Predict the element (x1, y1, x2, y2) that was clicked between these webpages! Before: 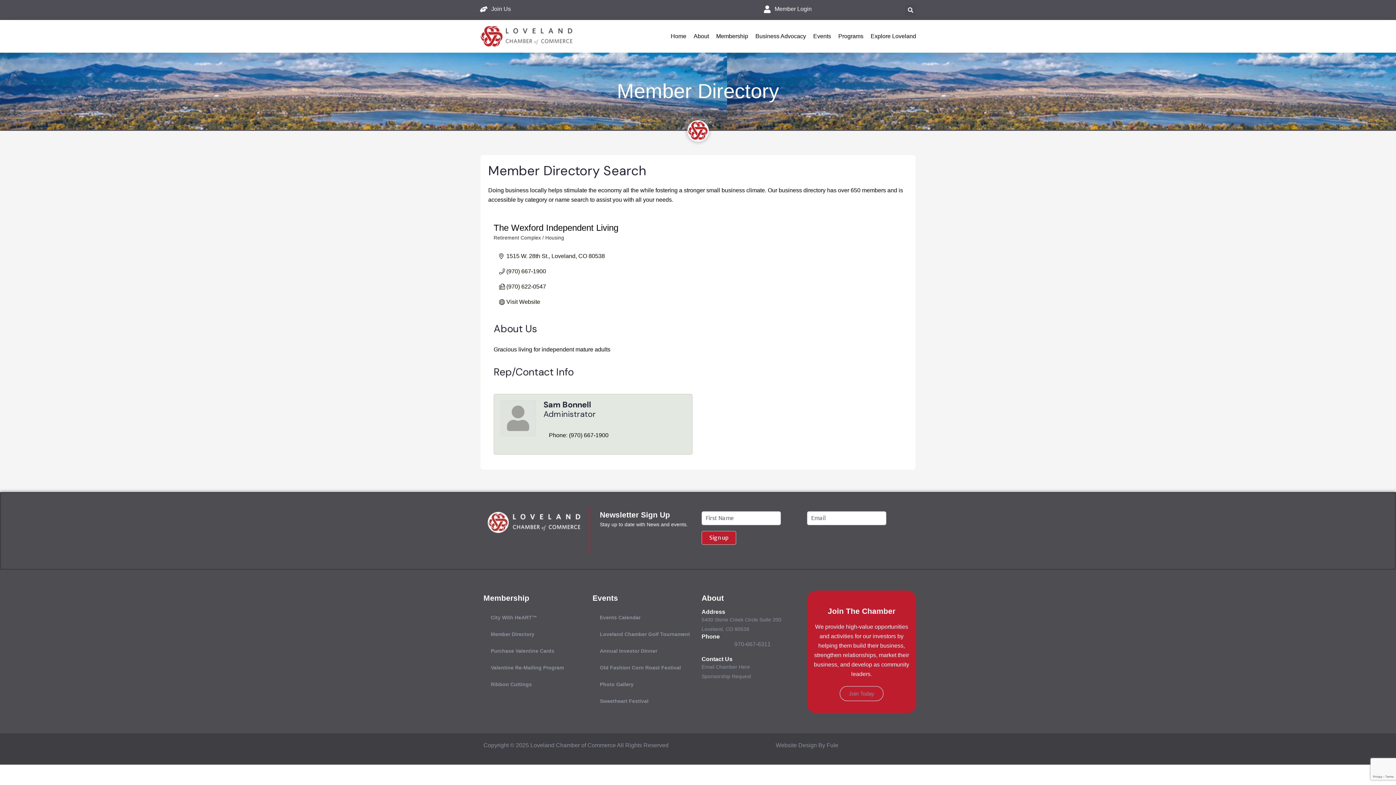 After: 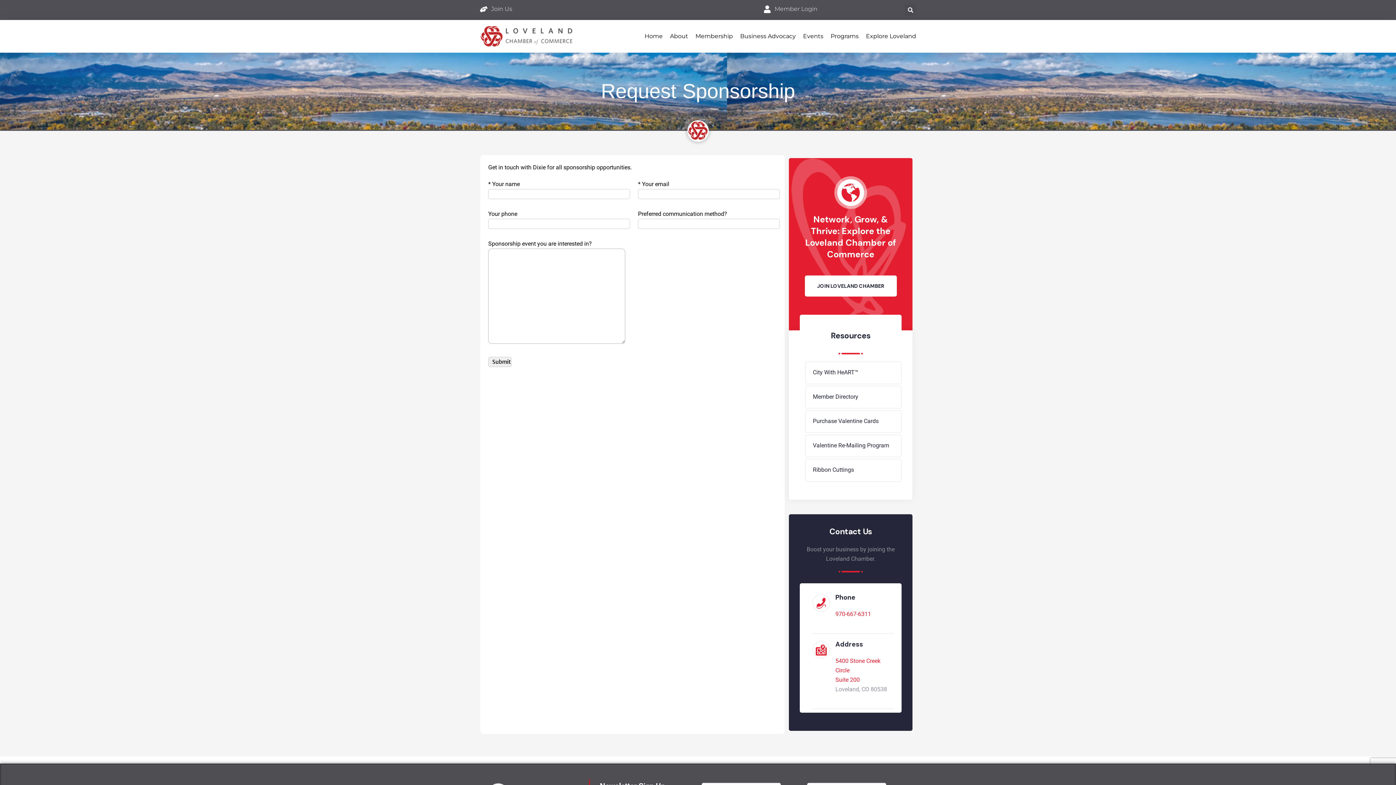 Action: bbox: (701, 673, 751, 679) label: Sponsorship Request